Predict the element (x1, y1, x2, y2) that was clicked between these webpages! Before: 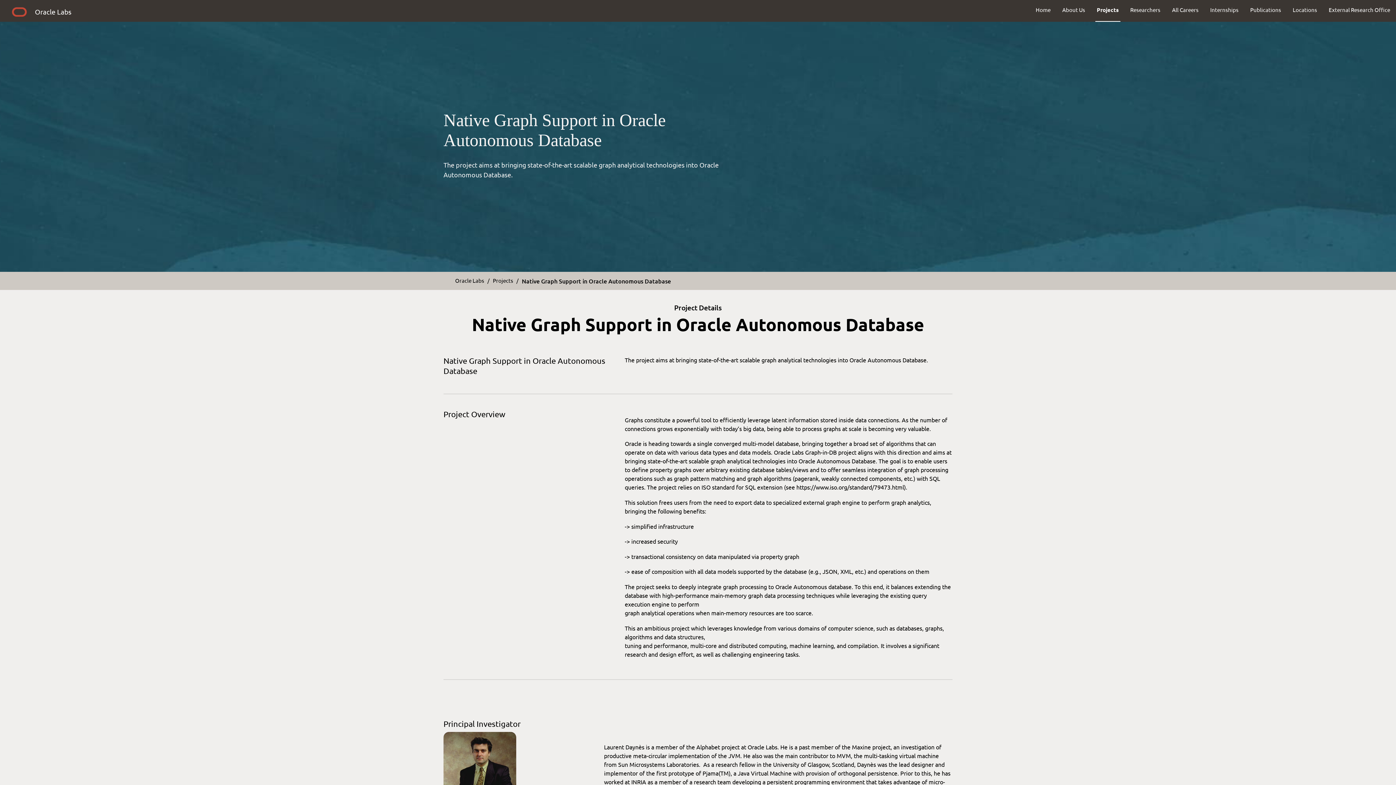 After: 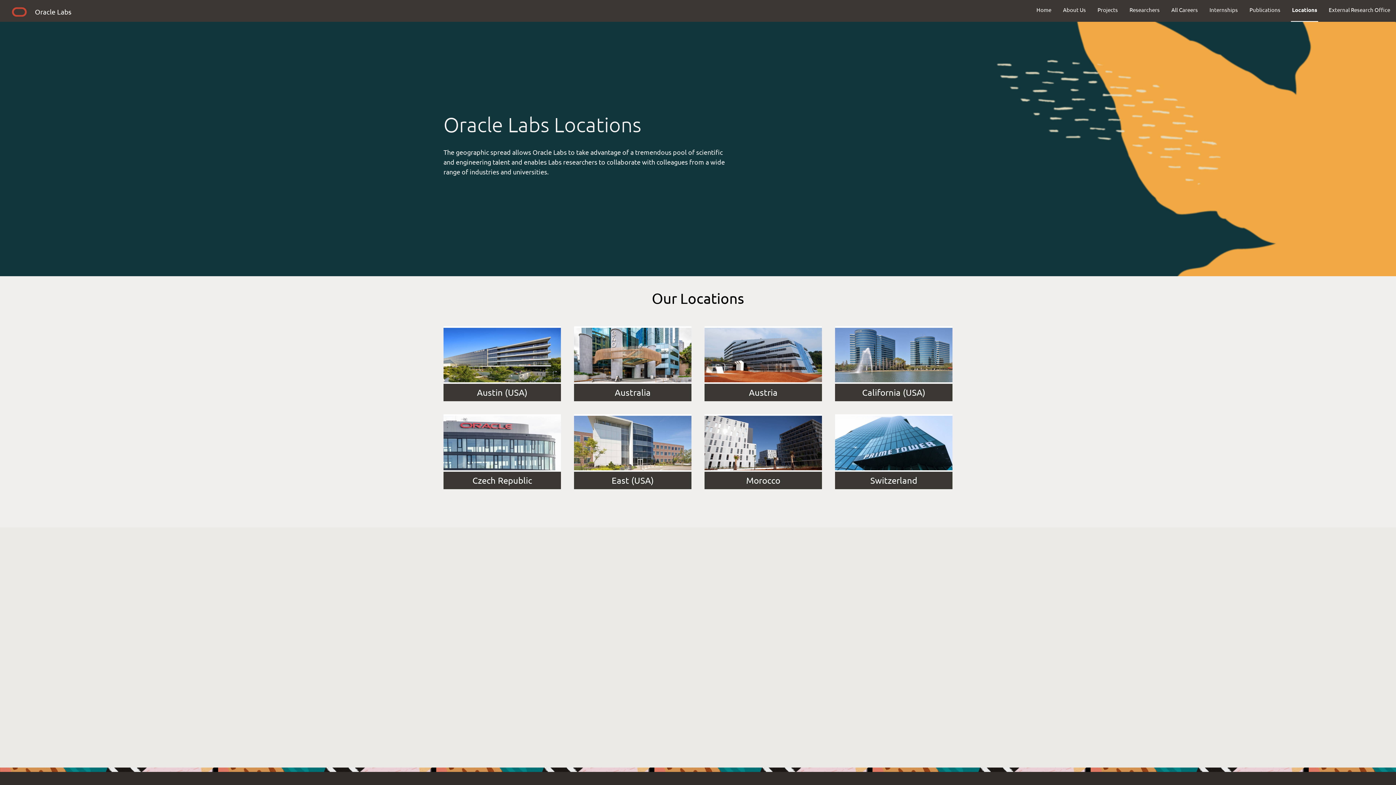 Action: bbox: (1287, 0, 1323, 19) label: Locations